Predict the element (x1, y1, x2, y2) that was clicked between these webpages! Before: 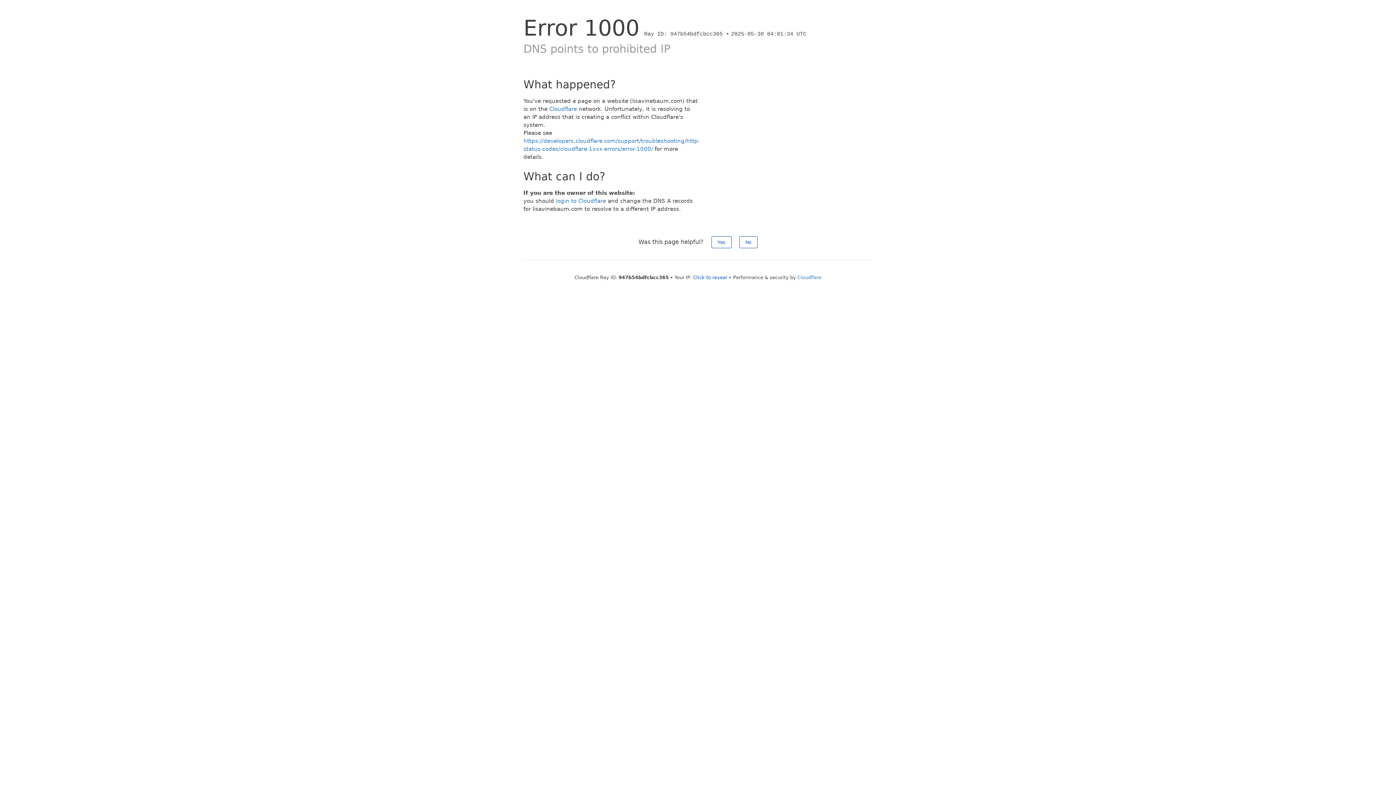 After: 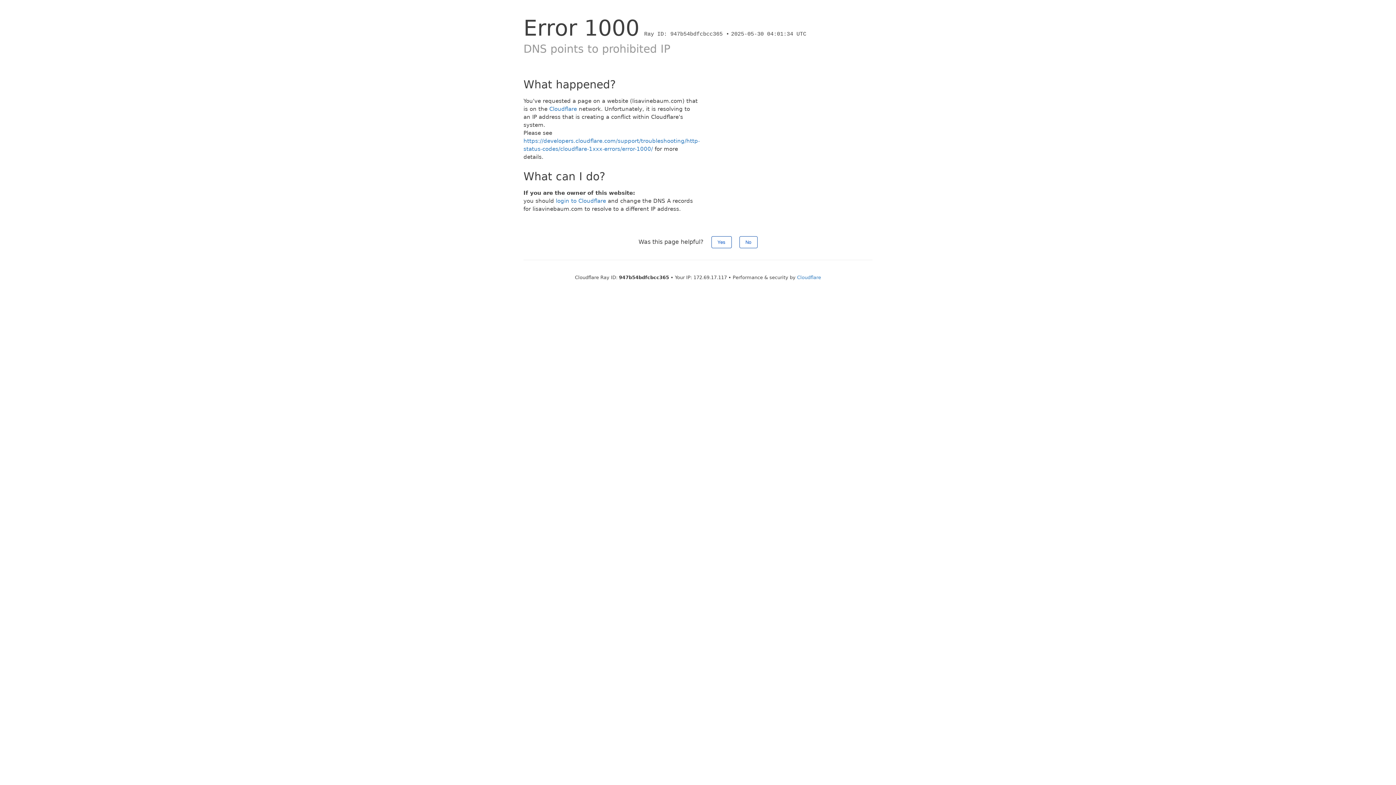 Action: bbox: (693, 274, 727, 280) label: Click to reveal